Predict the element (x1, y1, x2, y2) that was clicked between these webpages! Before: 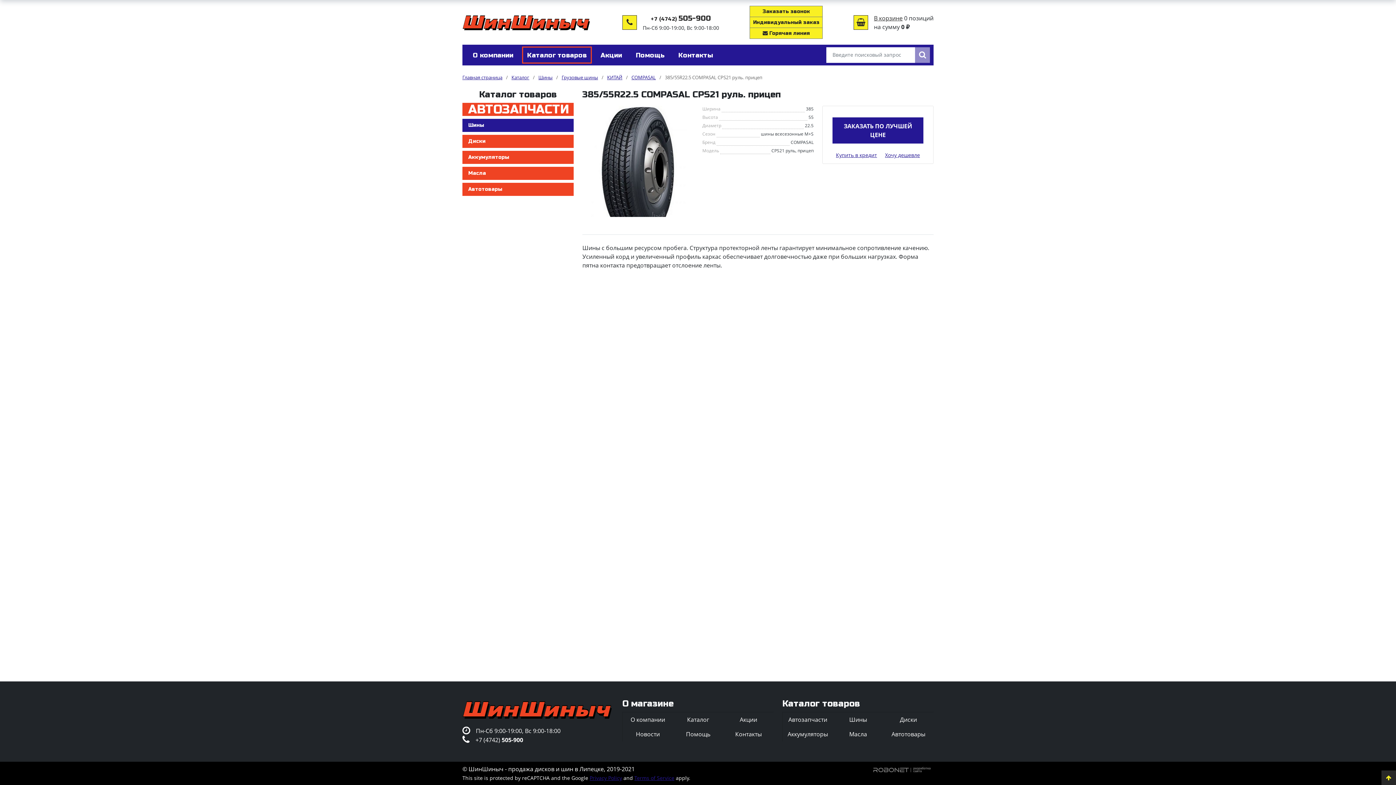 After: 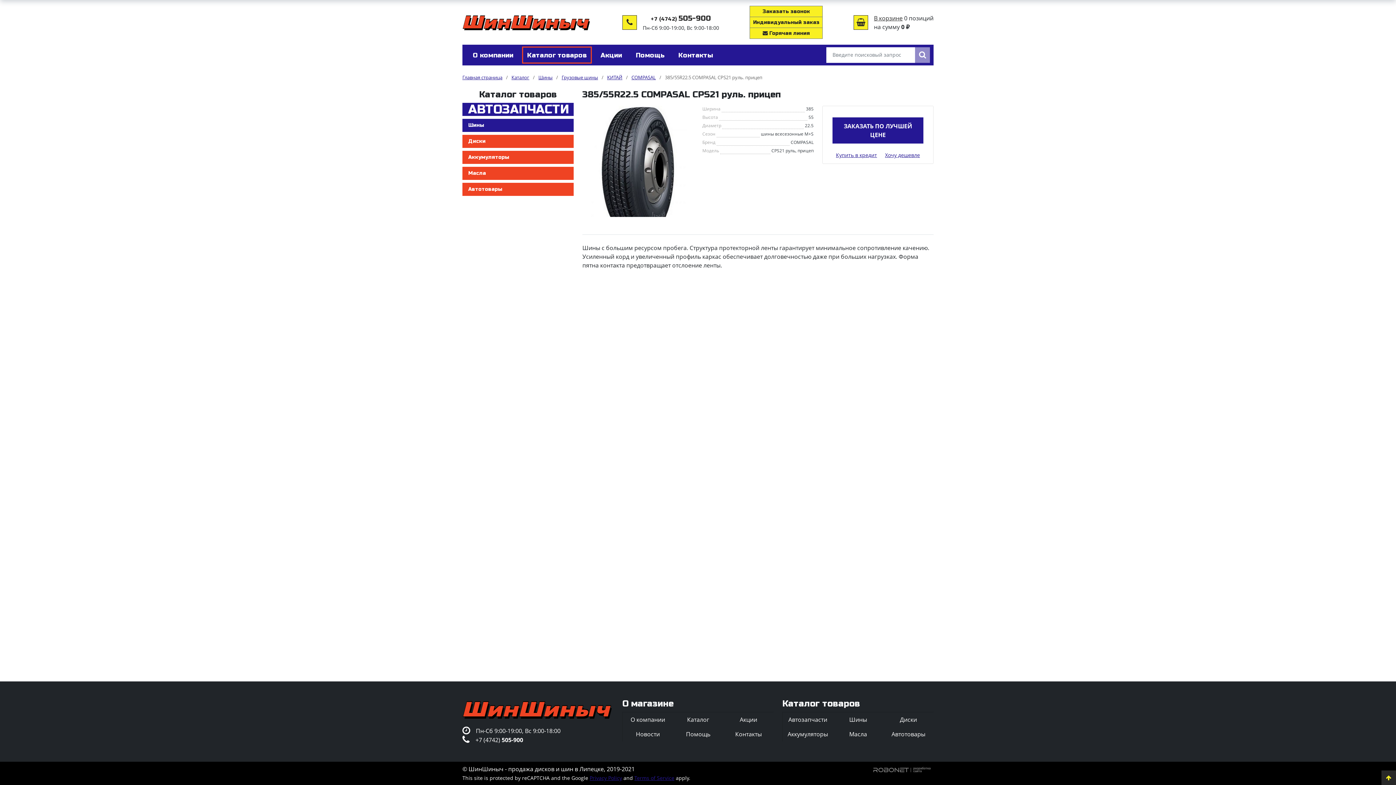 Action: bbox: (462, 102, 573, 116) label: АВТОЗАПЧАСТИ